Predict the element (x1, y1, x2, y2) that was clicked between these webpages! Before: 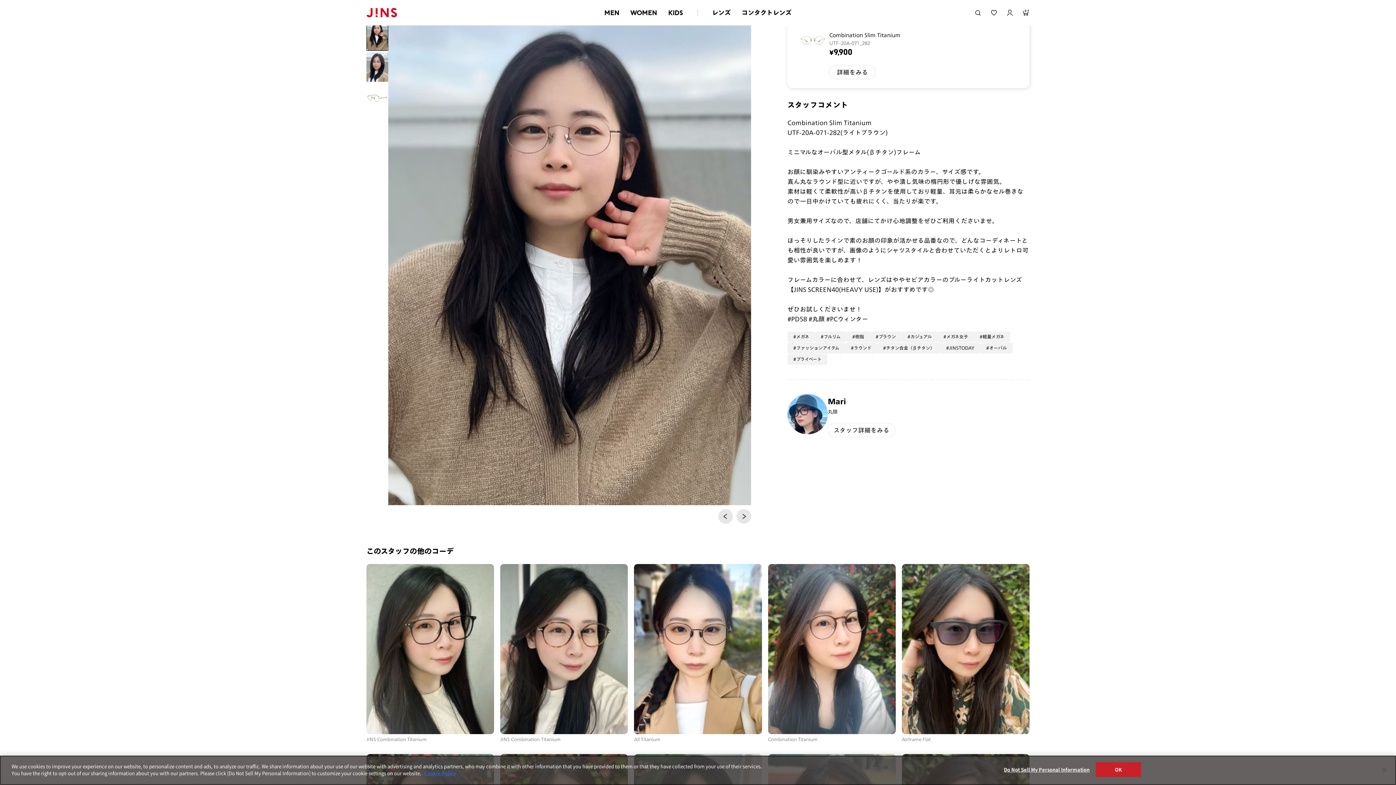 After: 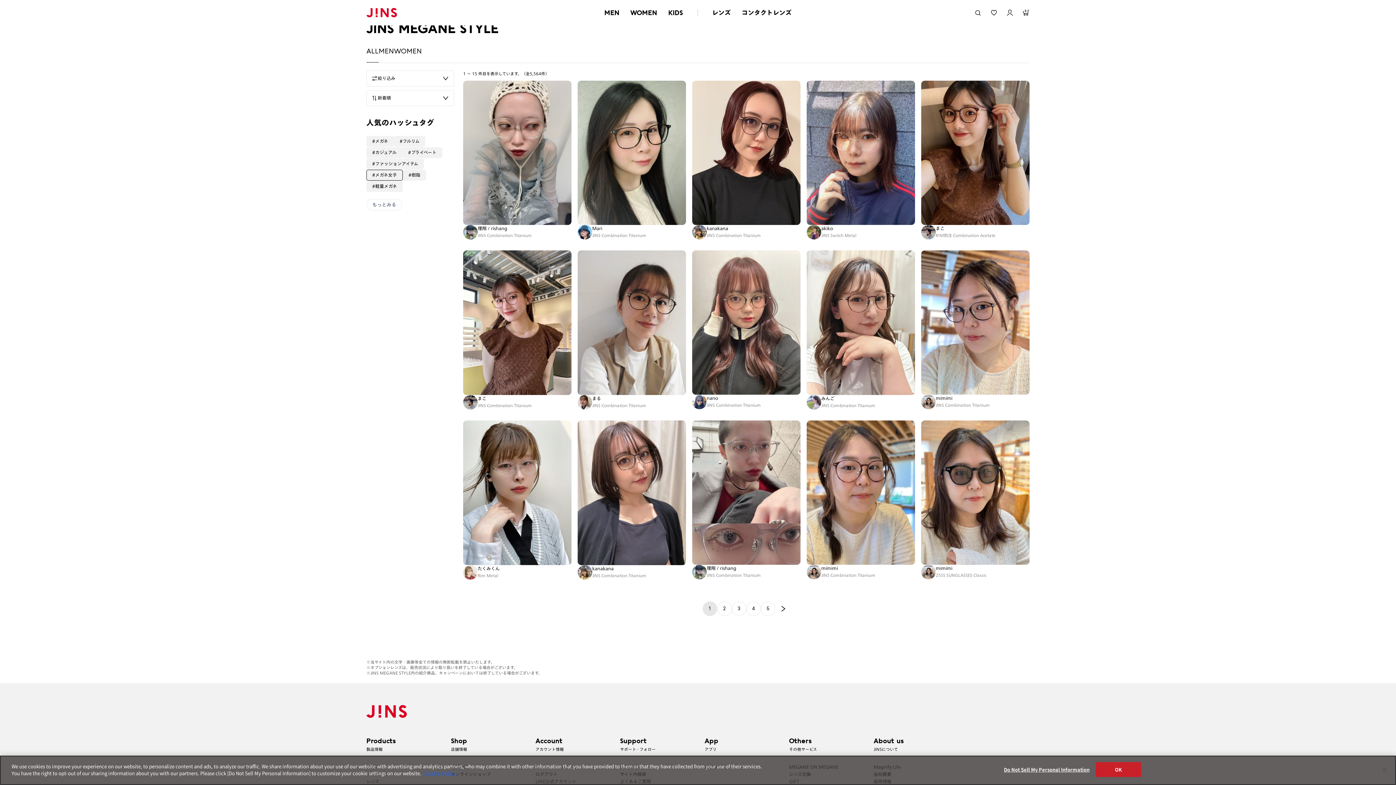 Action: bbox: (937, 331, 974, 342) label: メガネ女子